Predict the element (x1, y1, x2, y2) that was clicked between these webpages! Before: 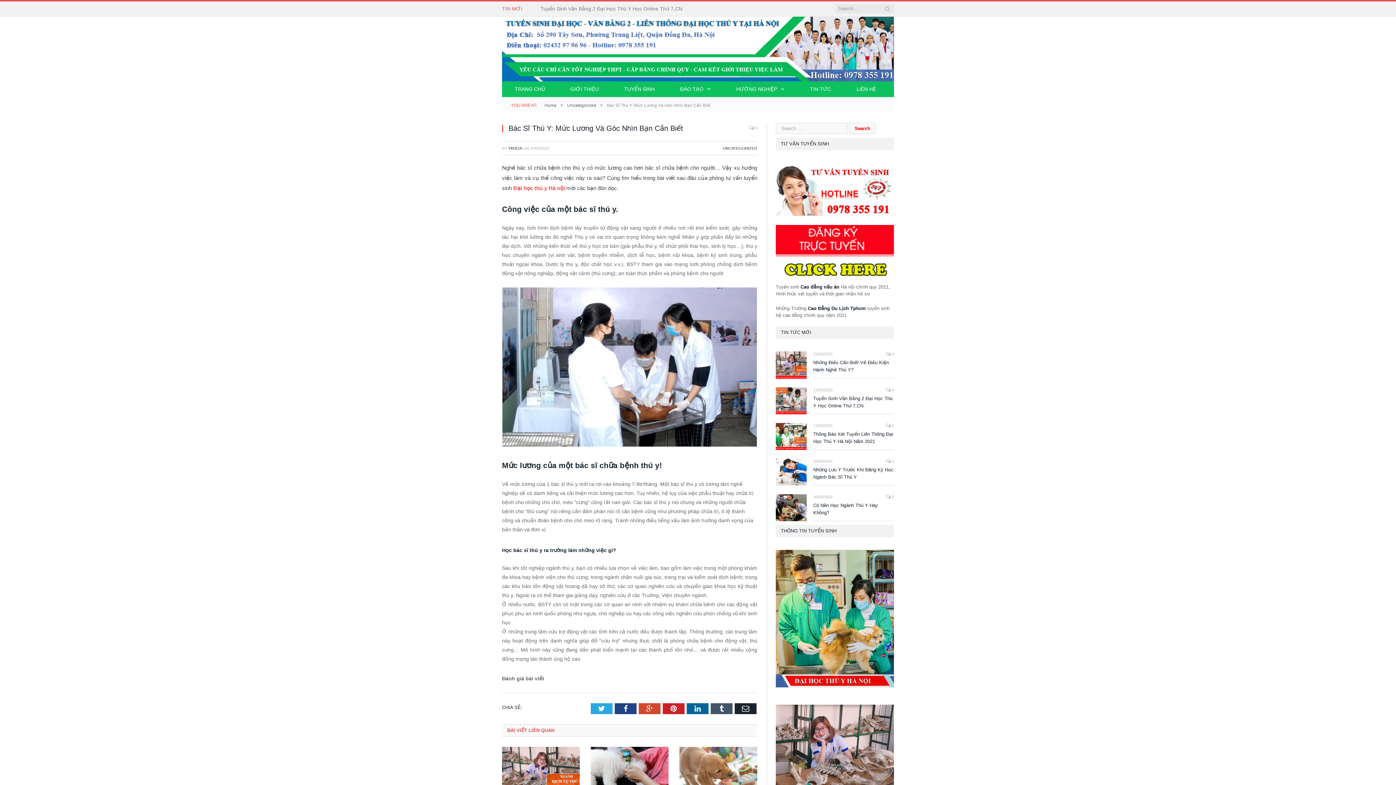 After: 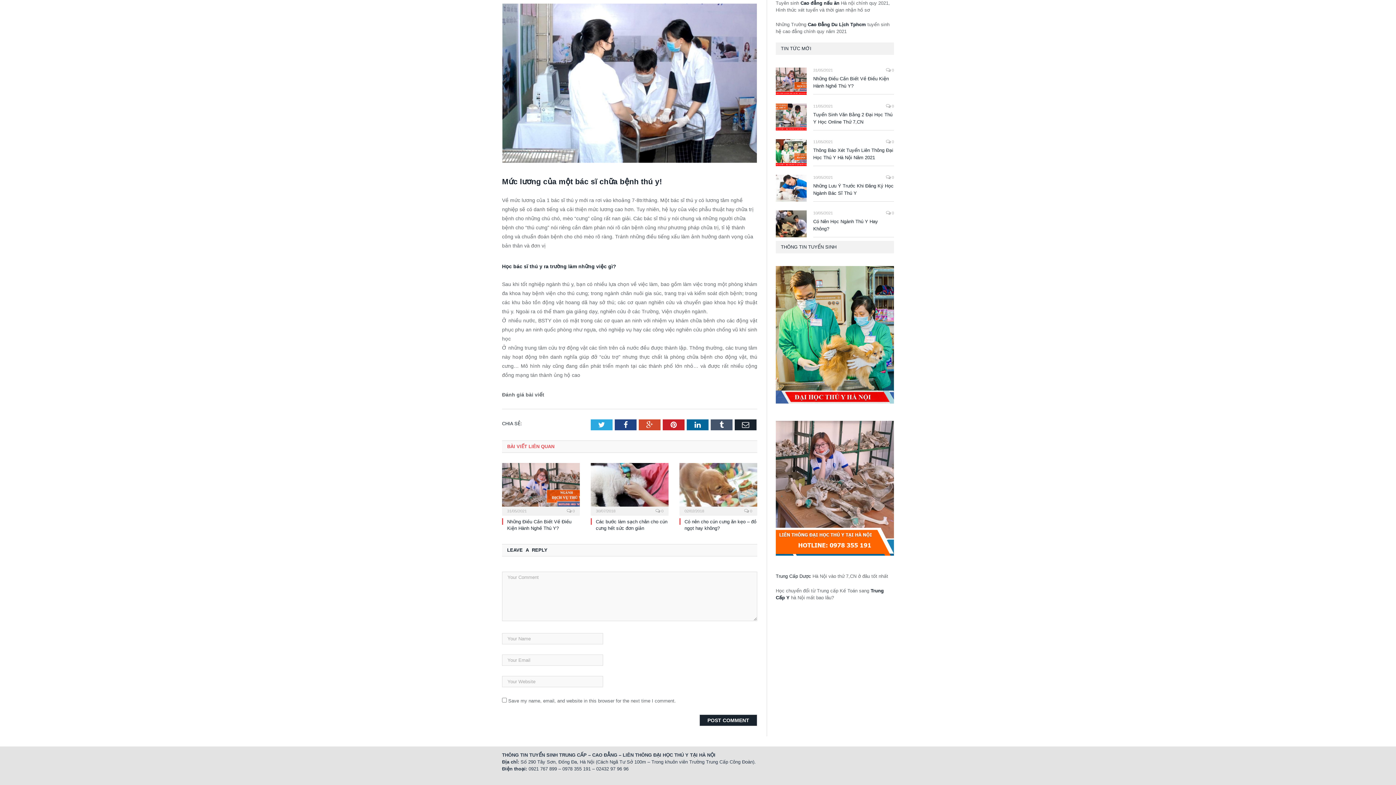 Action: bbox: (749, 123, 757, 133) label:  0